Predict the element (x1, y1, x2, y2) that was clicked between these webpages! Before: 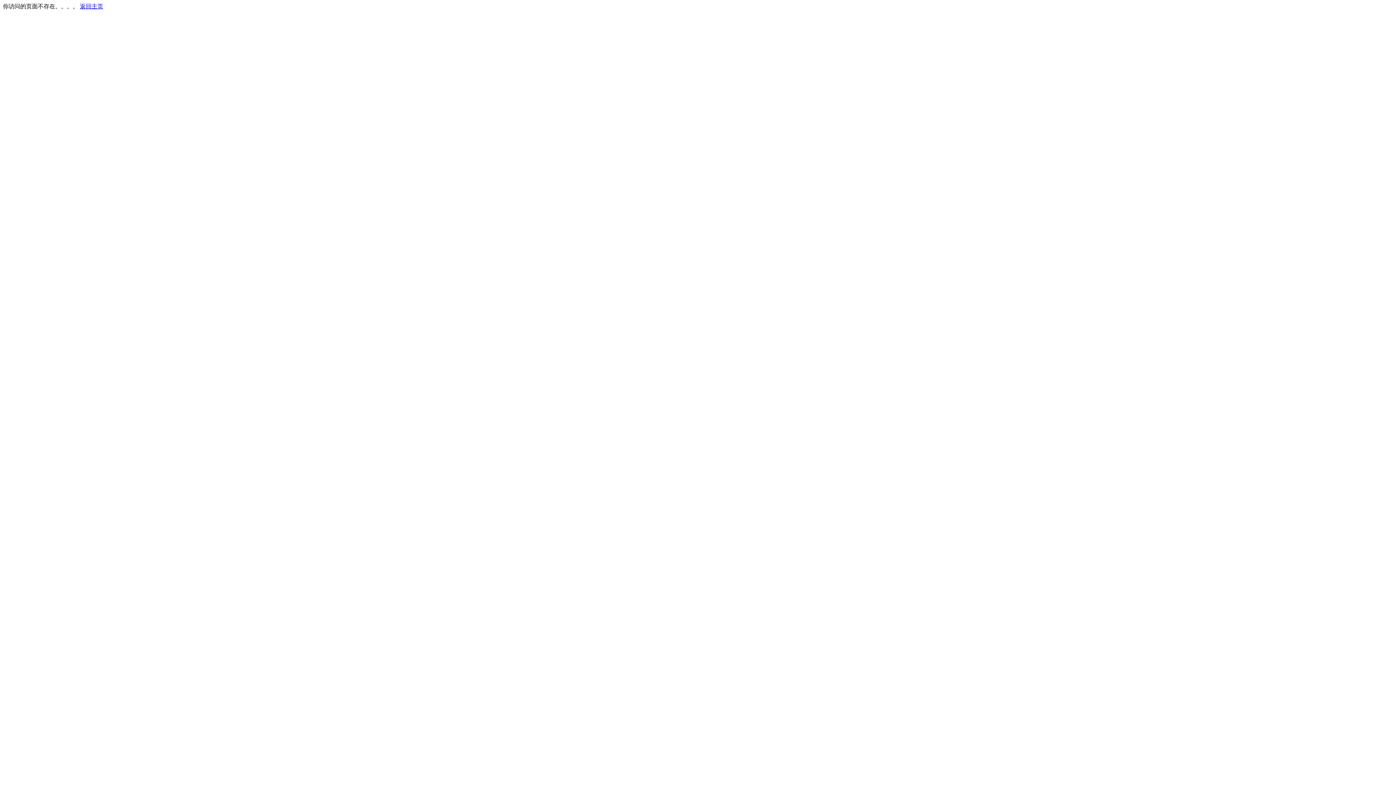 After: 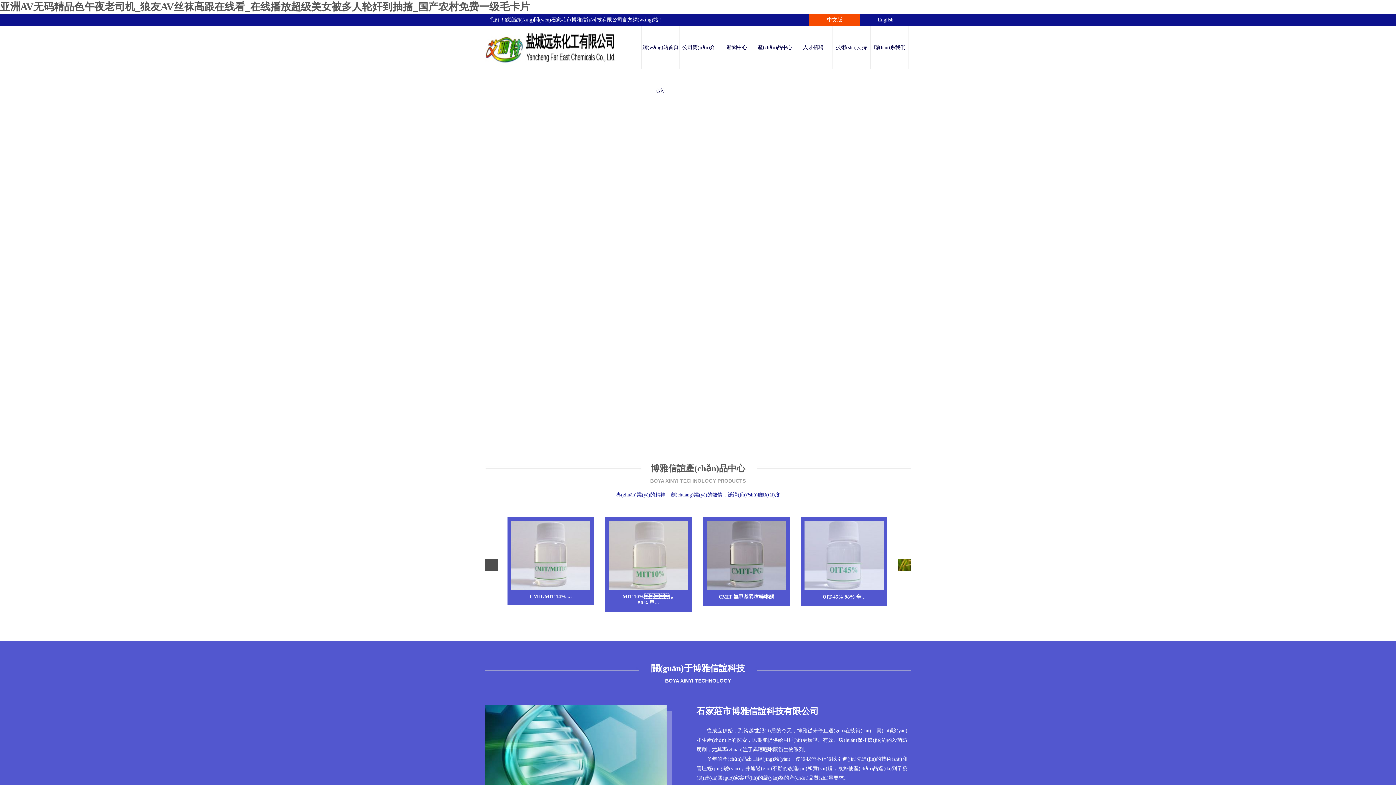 Action: label: 返回主页 bbox: (80, 3, 103, 9)